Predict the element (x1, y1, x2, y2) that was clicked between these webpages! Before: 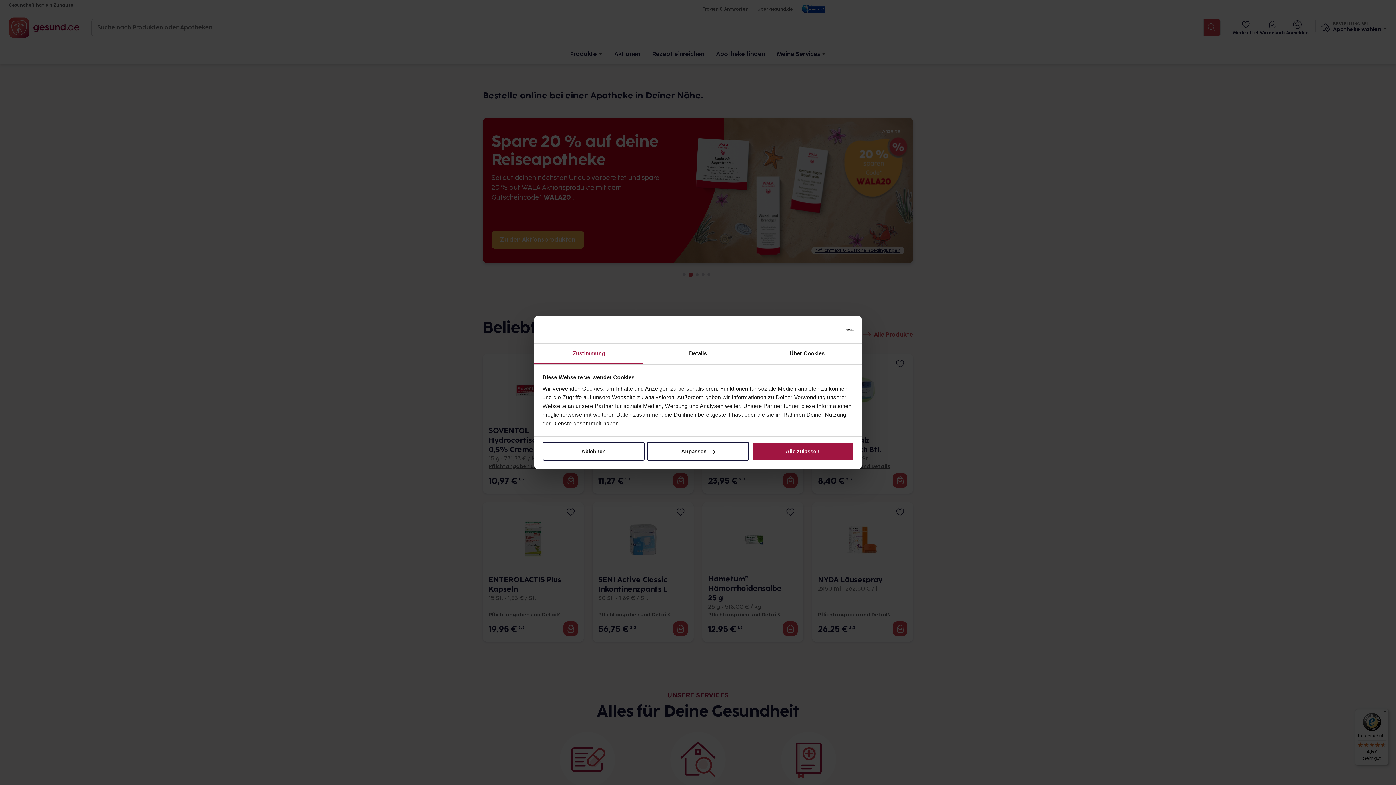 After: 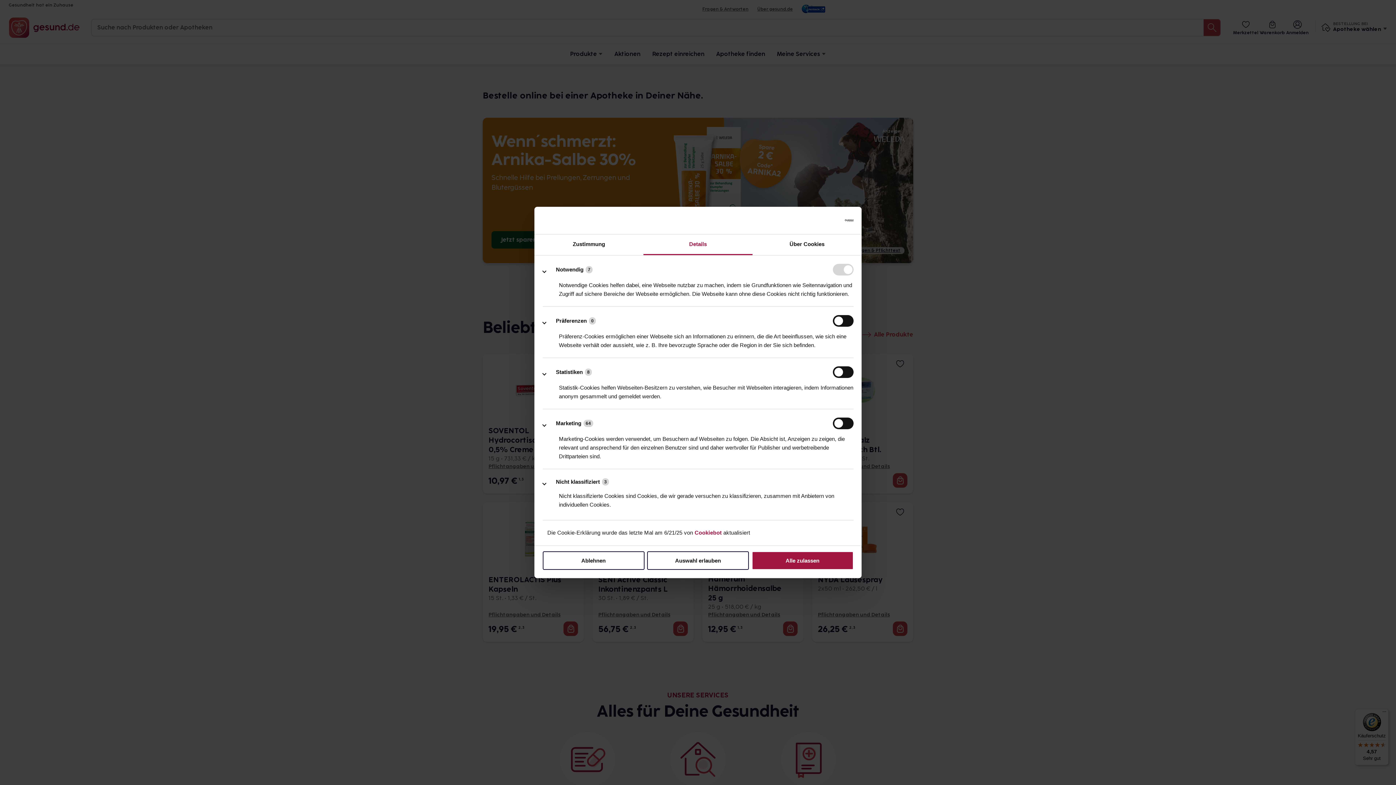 Action: bbox: (643, 343, 752, 364) label: Details